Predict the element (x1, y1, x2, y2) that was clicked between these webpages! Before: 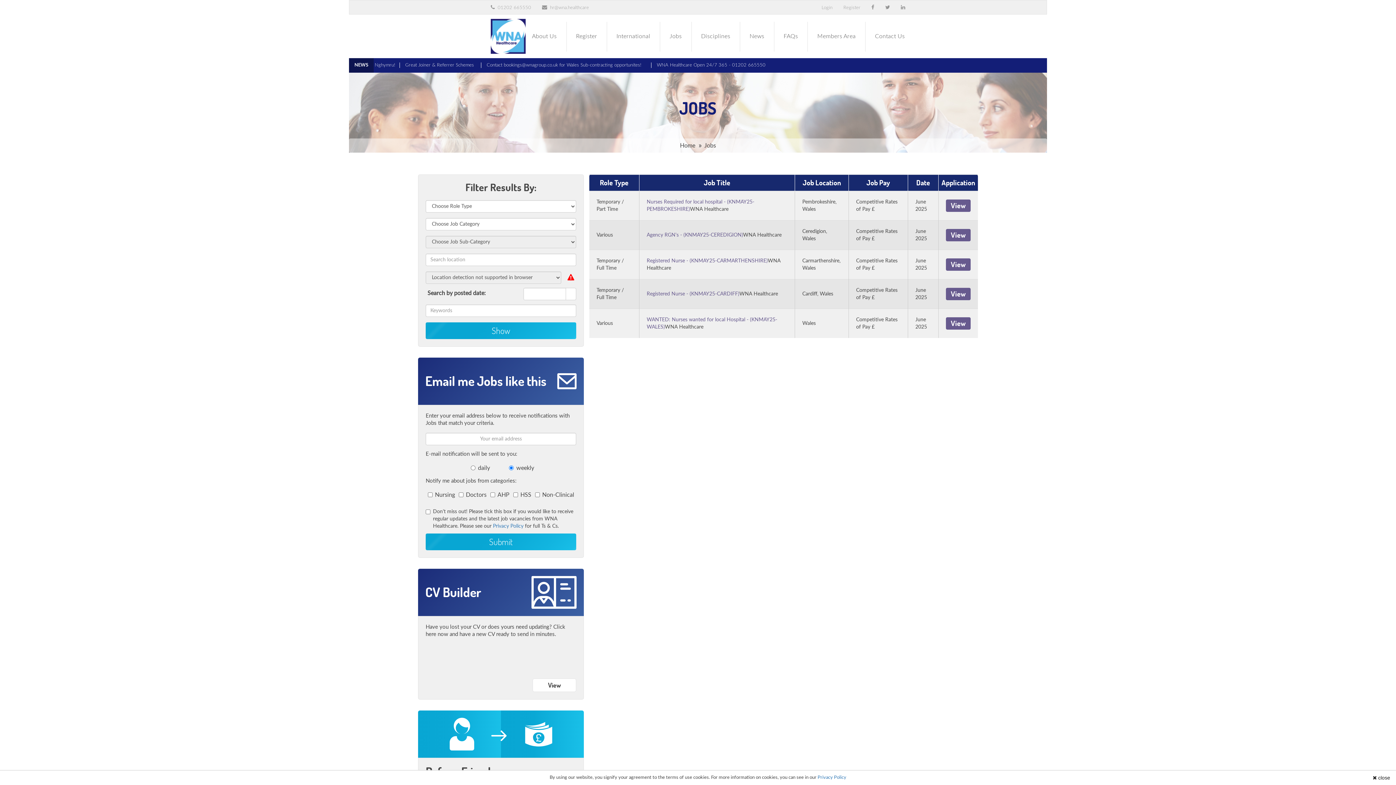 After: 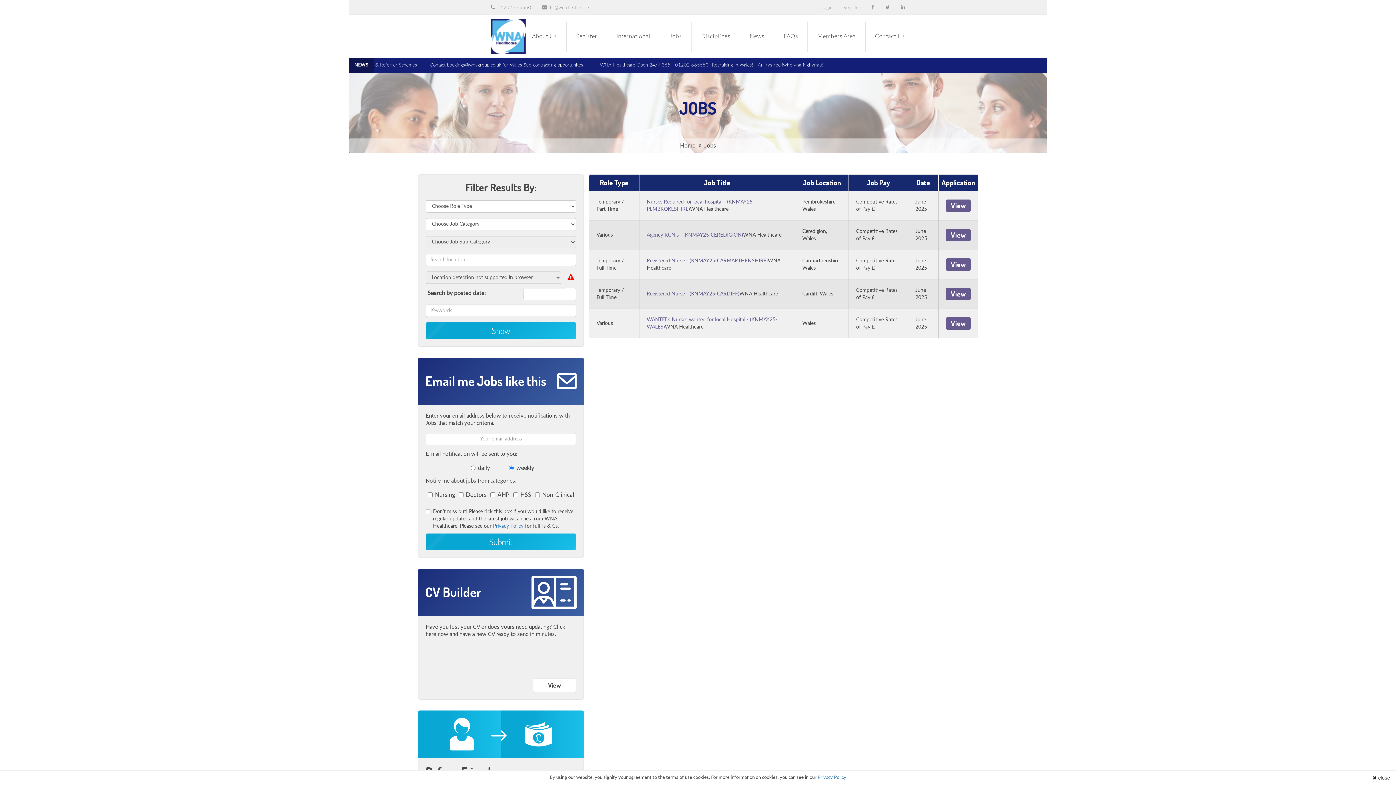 Action: bbox: (660, 21, 691, 51) label: Jobs